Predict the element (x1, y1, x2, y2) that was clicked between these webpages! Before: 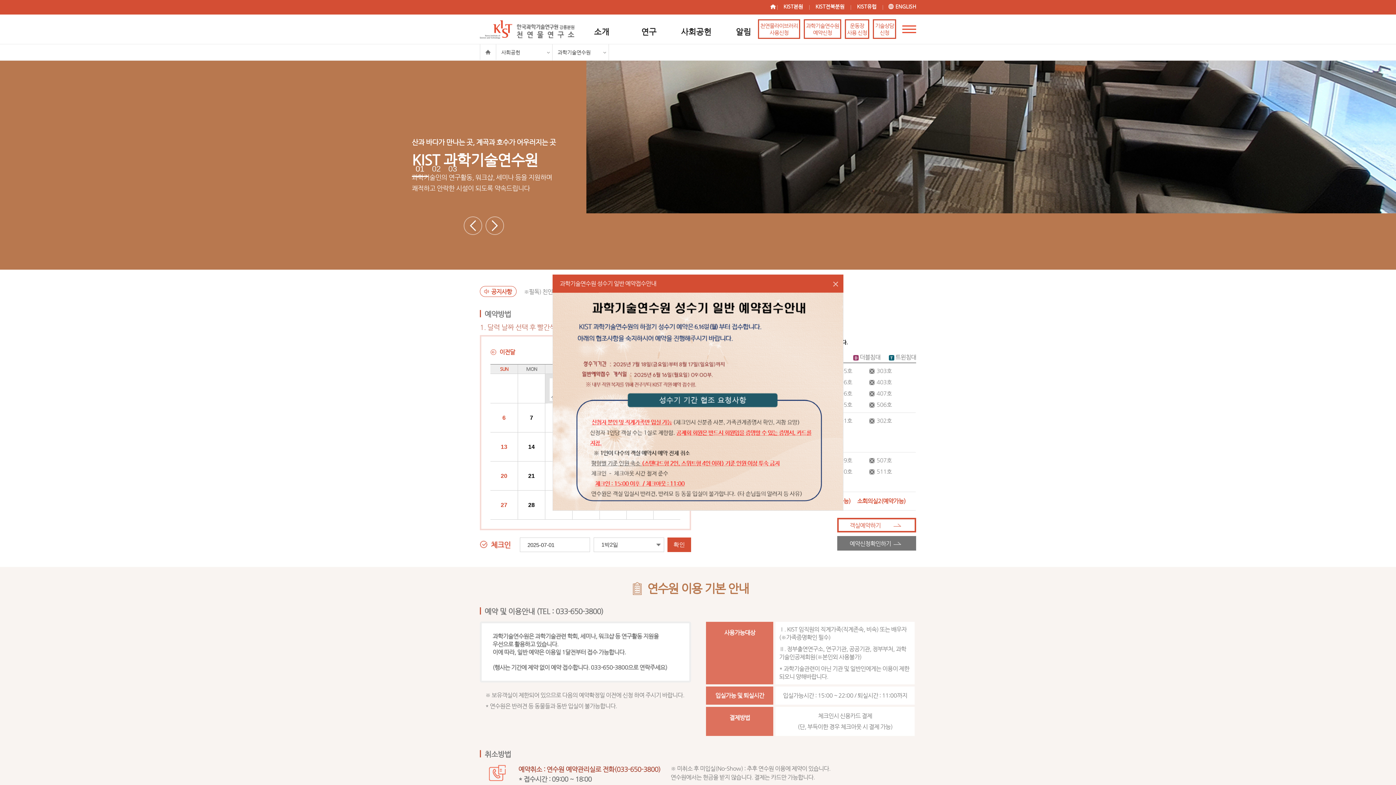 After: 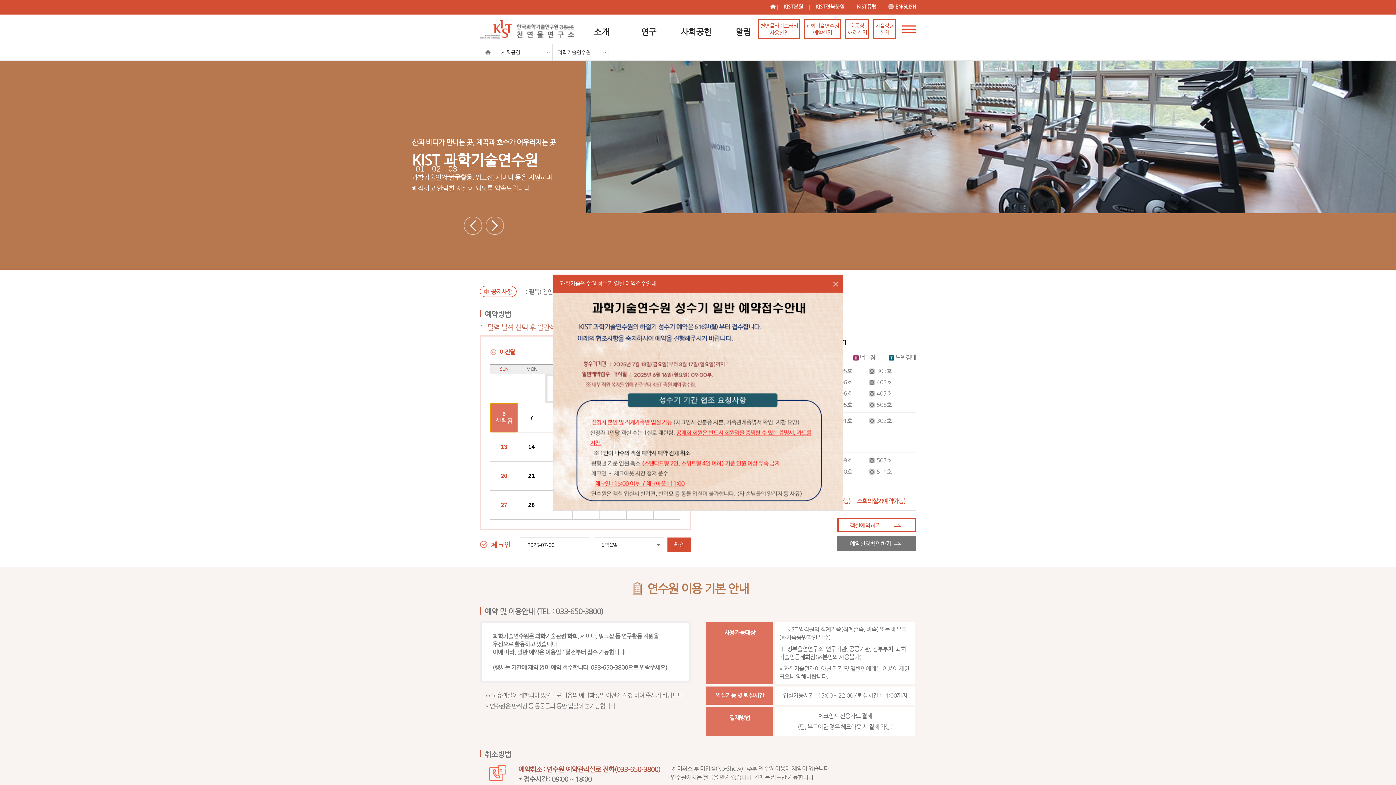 Action: bbox: (490, 403, 517, 432) label: 6